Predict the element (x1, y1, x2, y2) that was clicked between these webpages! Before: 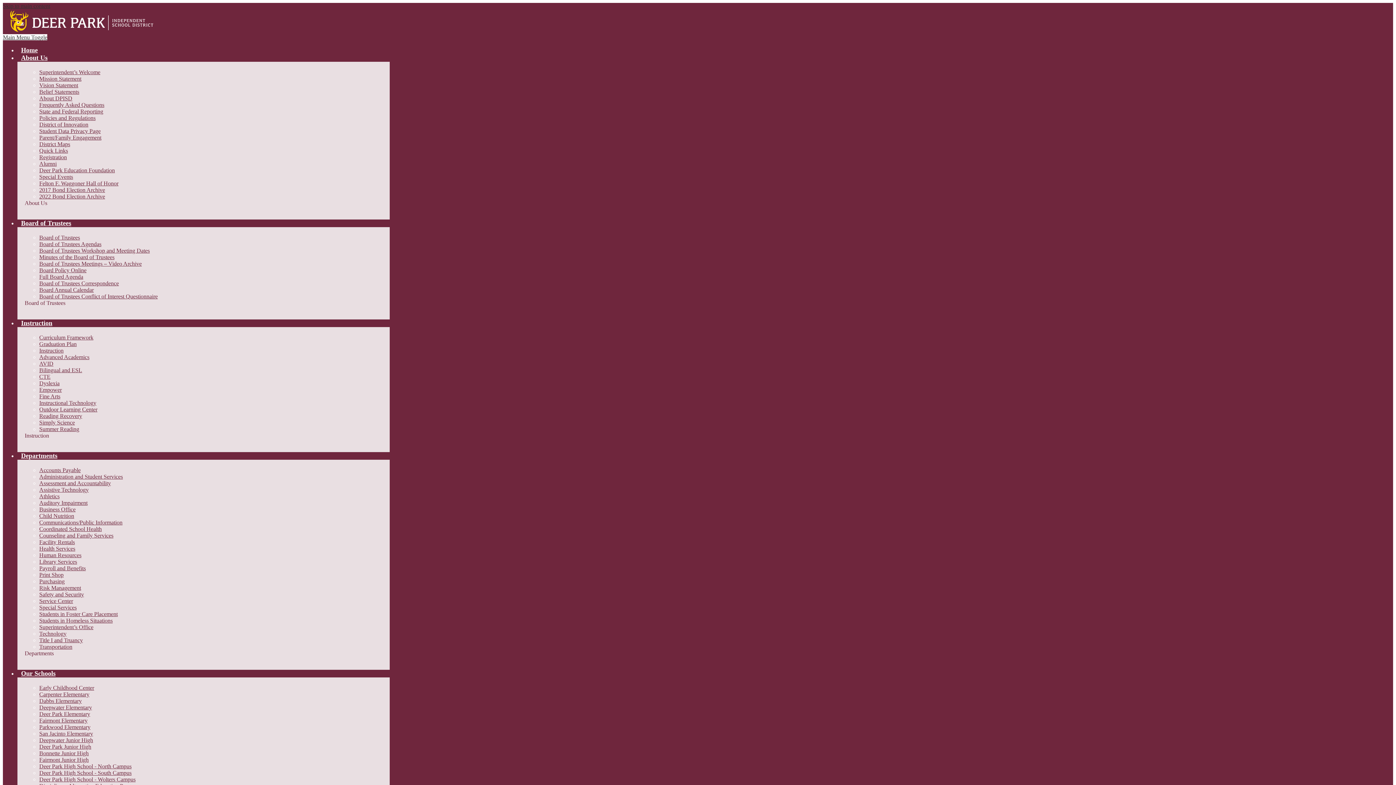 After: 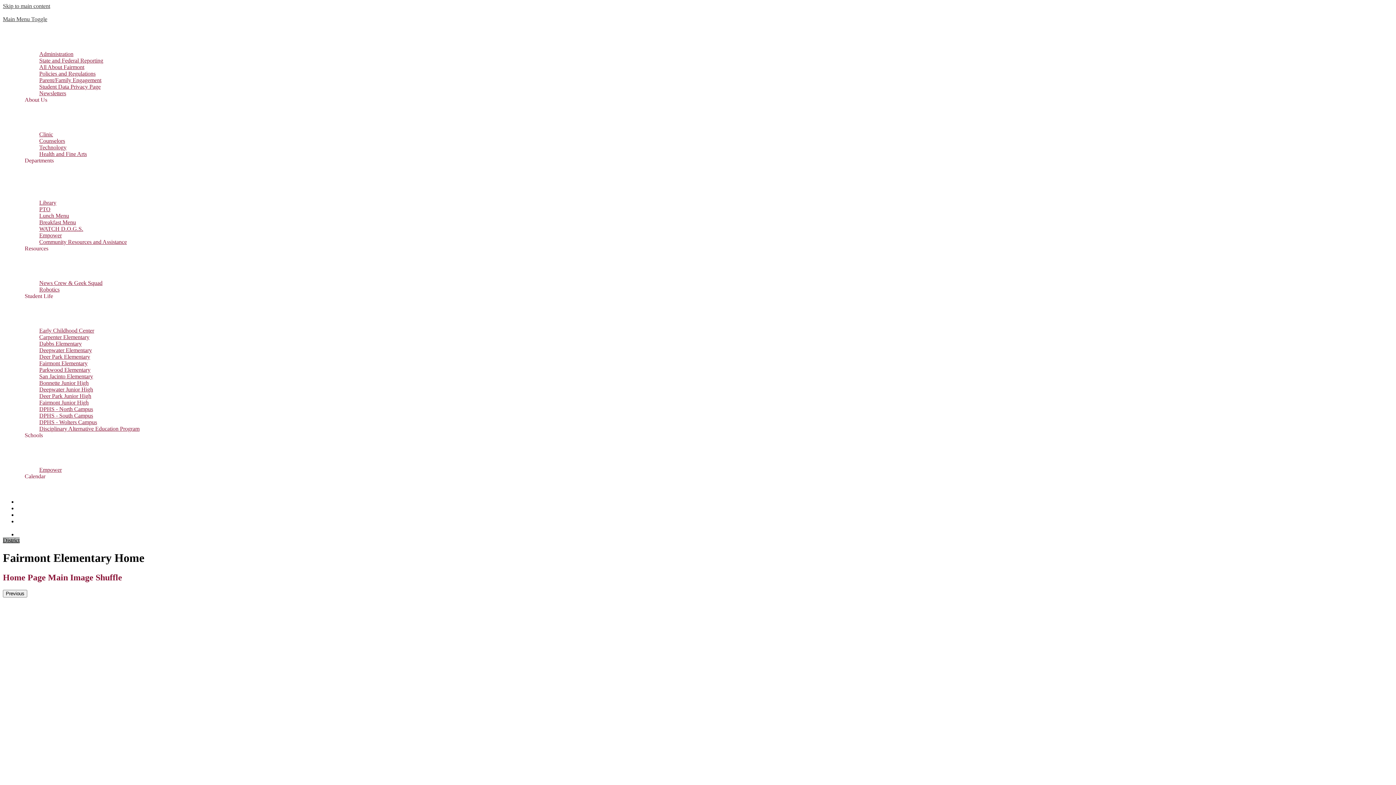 Action: bbox: (39, 717, 87, 724) label: Fairmont Elementary